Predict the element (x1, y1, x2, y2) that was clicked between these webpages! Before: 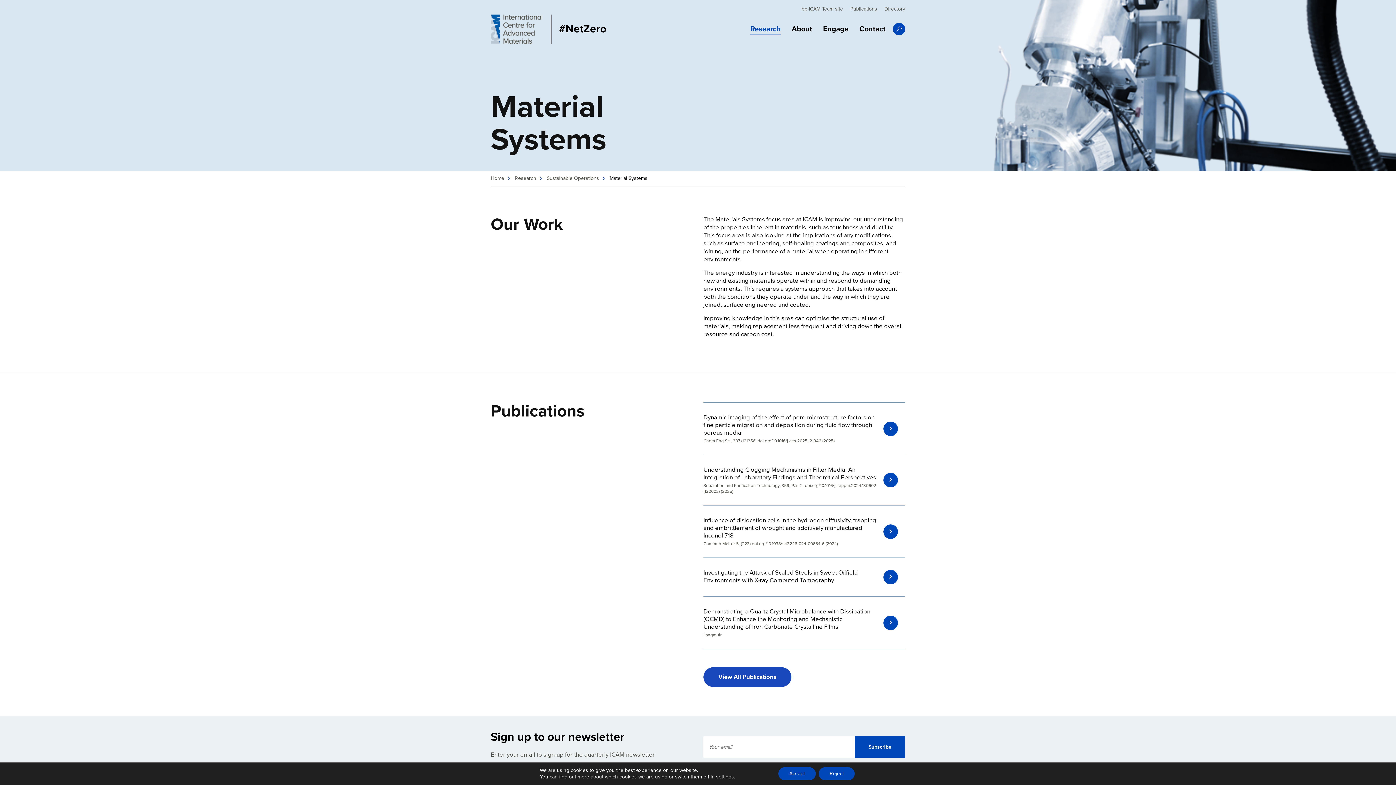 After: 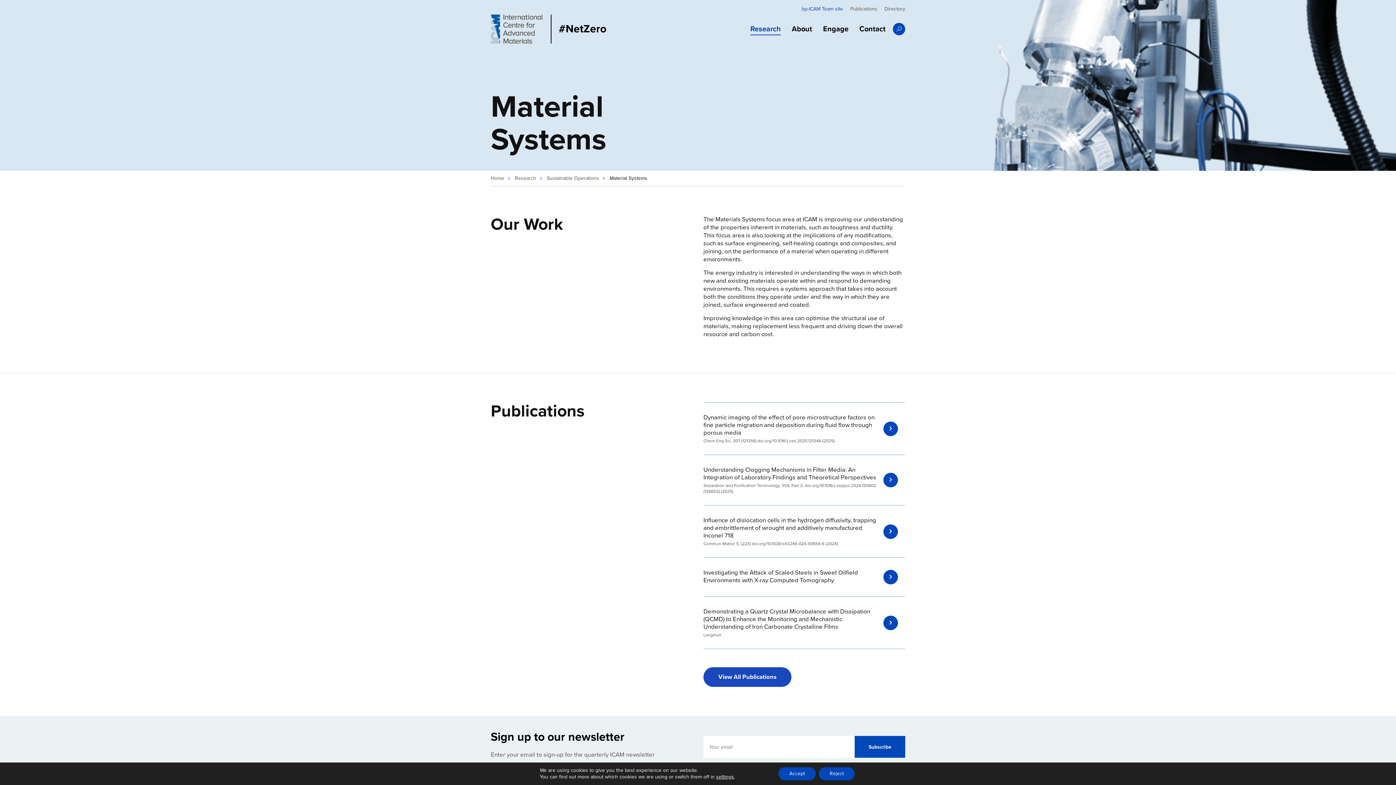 Action: label: bp-ICAM Team site bbox: (801, 5, 843, 12)